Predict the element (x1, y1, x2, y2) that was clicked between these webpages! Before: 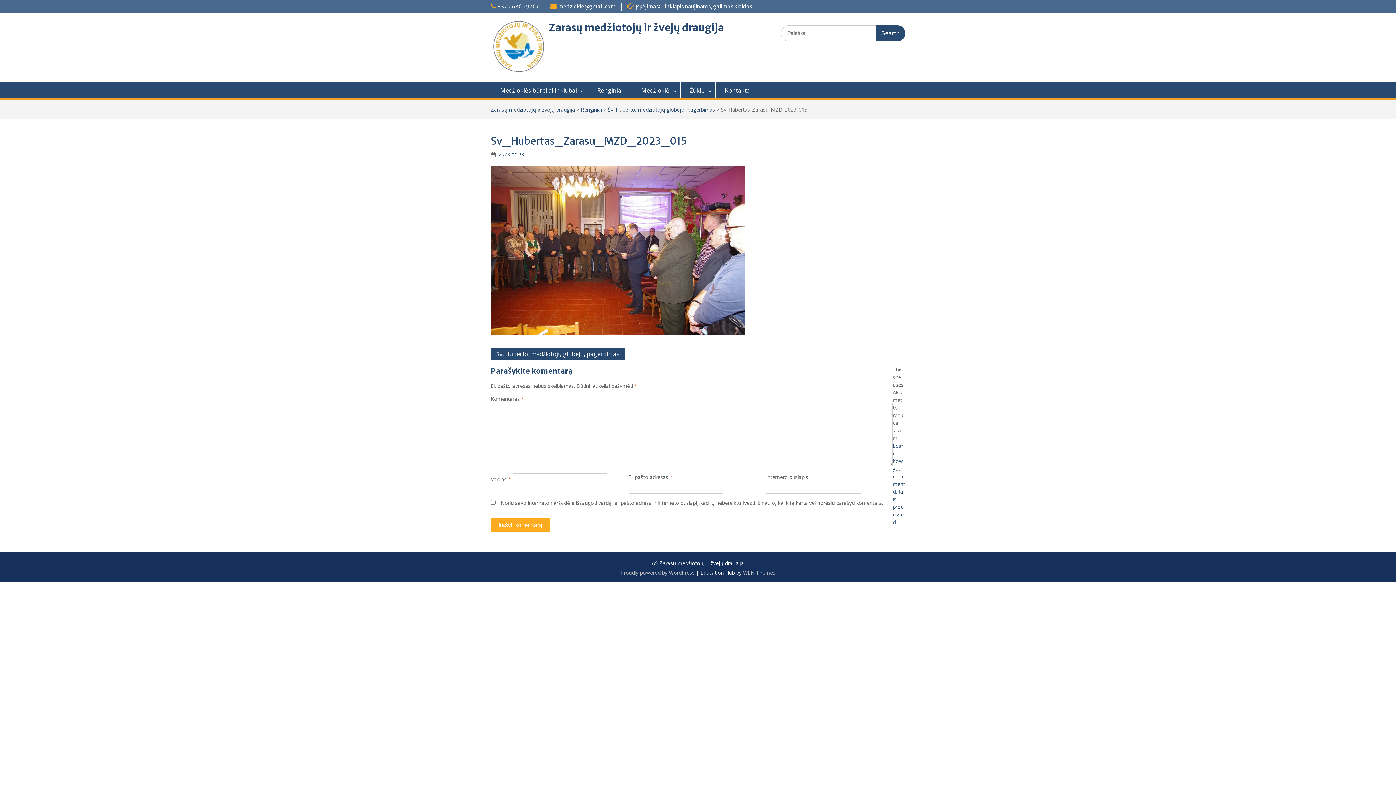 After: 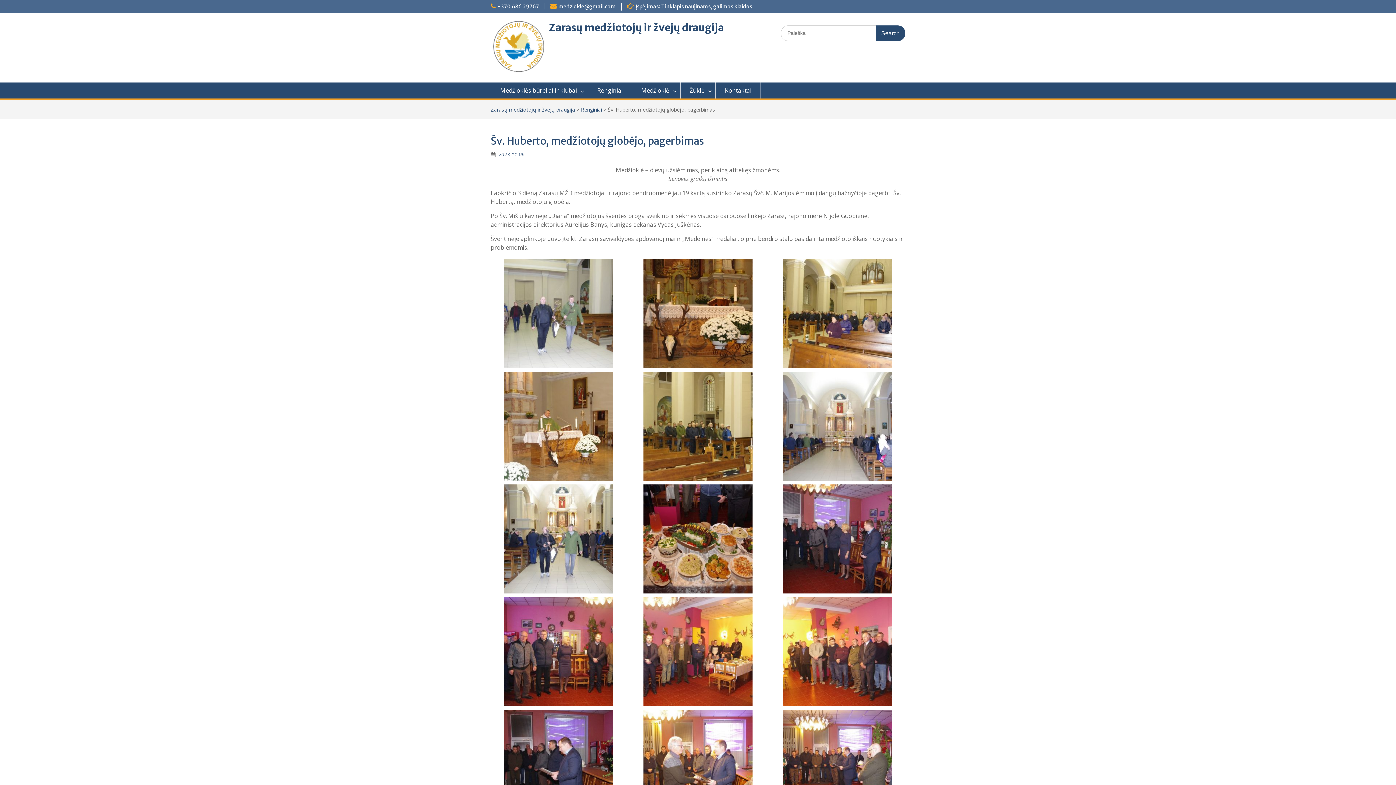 Action: label: Šv. Huberto, medžiotojų globėjo, pagerbimas bbox: (490, 347, 625, 360)